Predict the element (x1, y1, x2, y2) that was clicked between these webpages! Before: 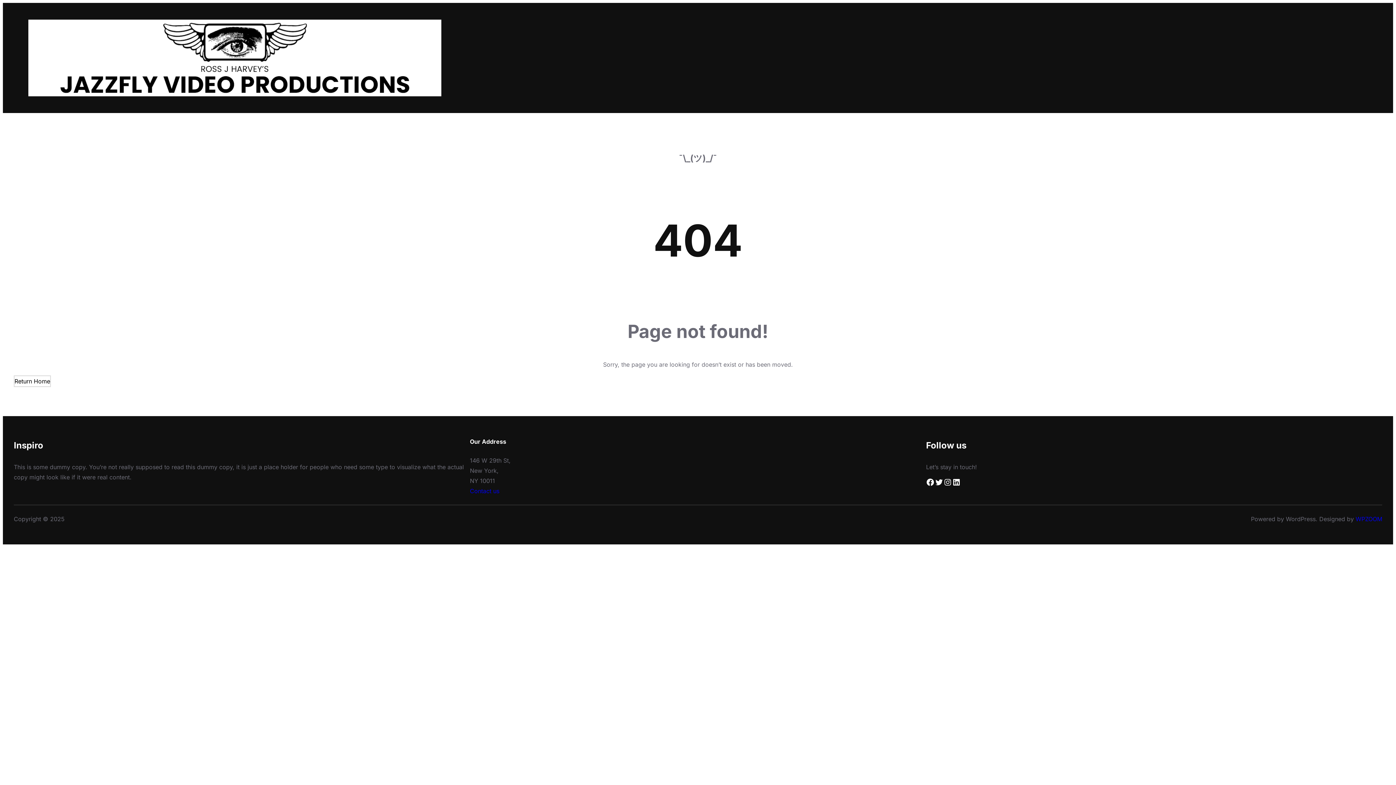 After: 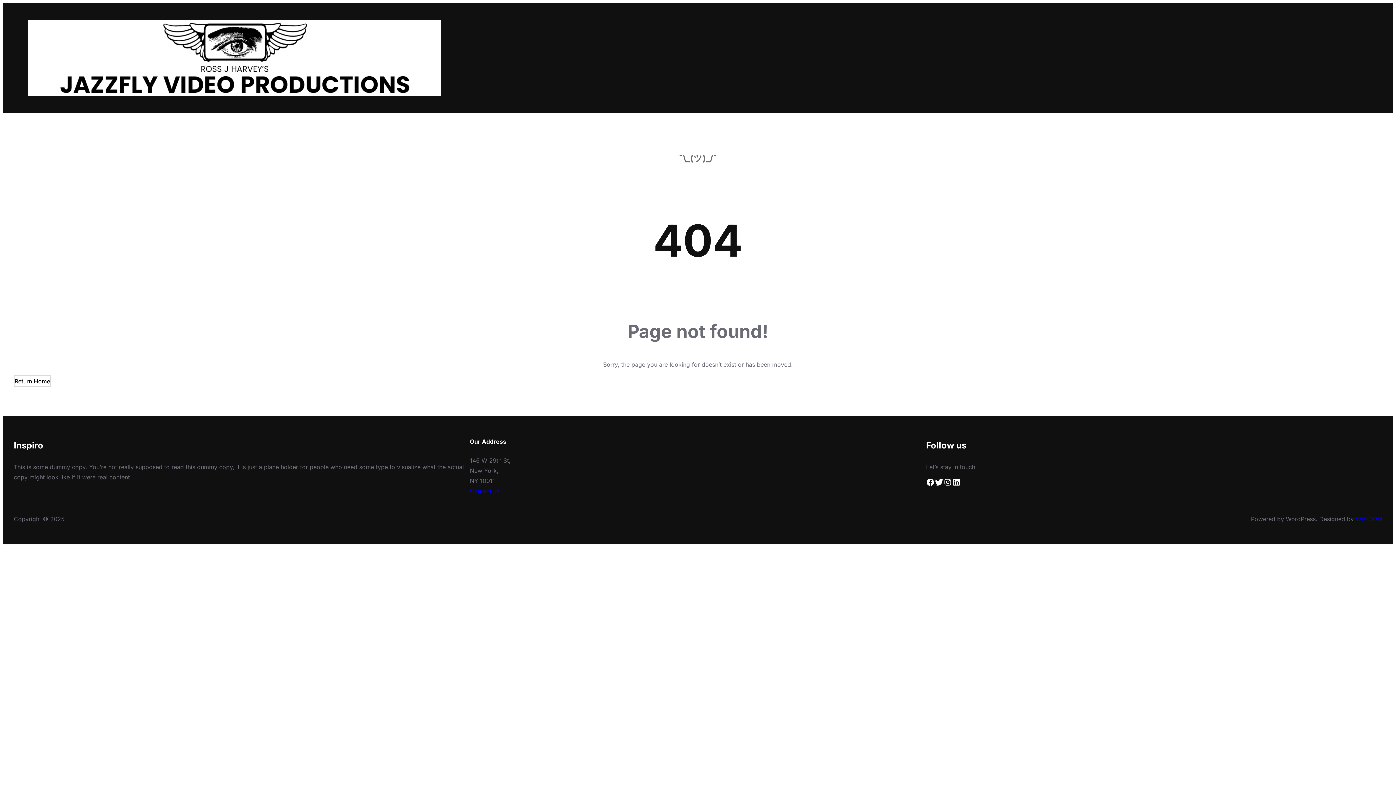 Action: bbox: (935, 478, 943, 486) label: Twitter